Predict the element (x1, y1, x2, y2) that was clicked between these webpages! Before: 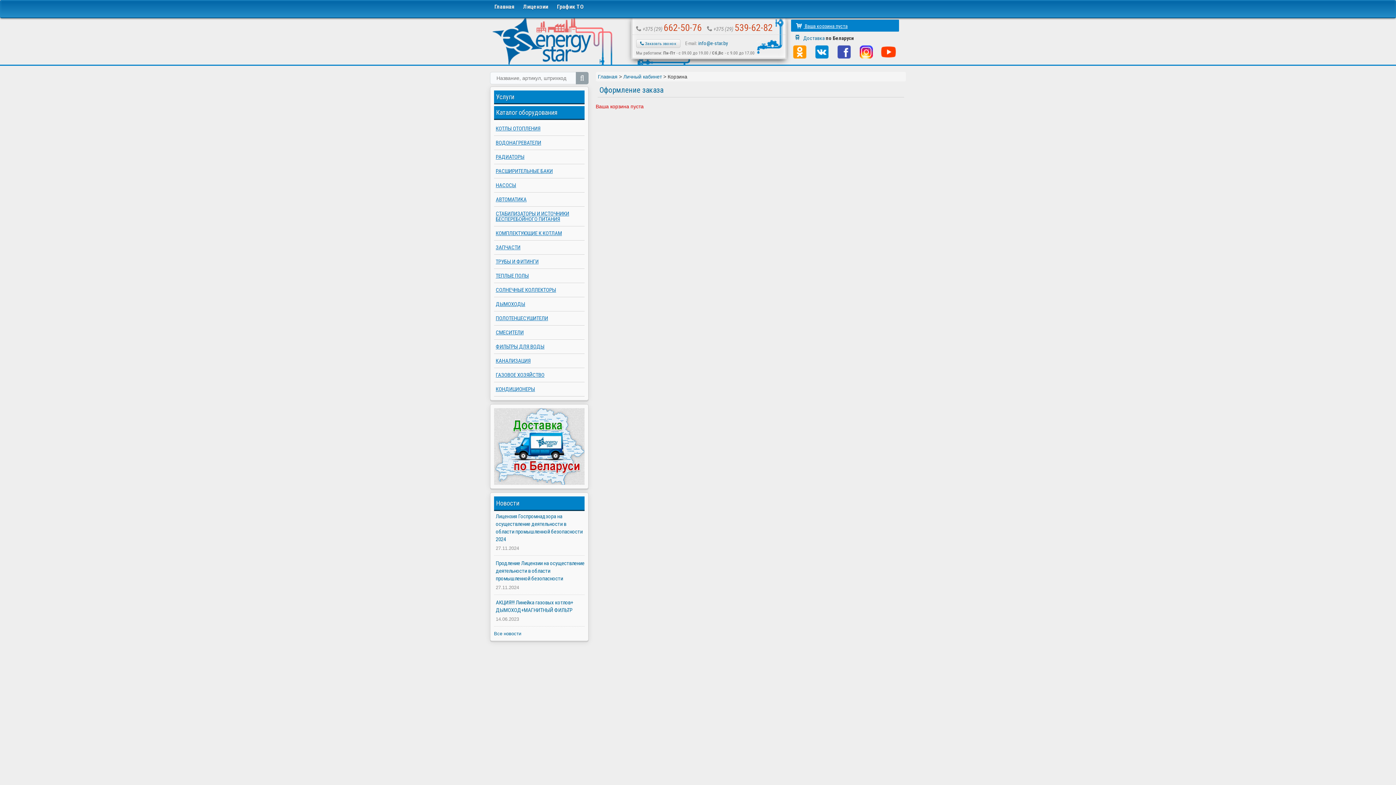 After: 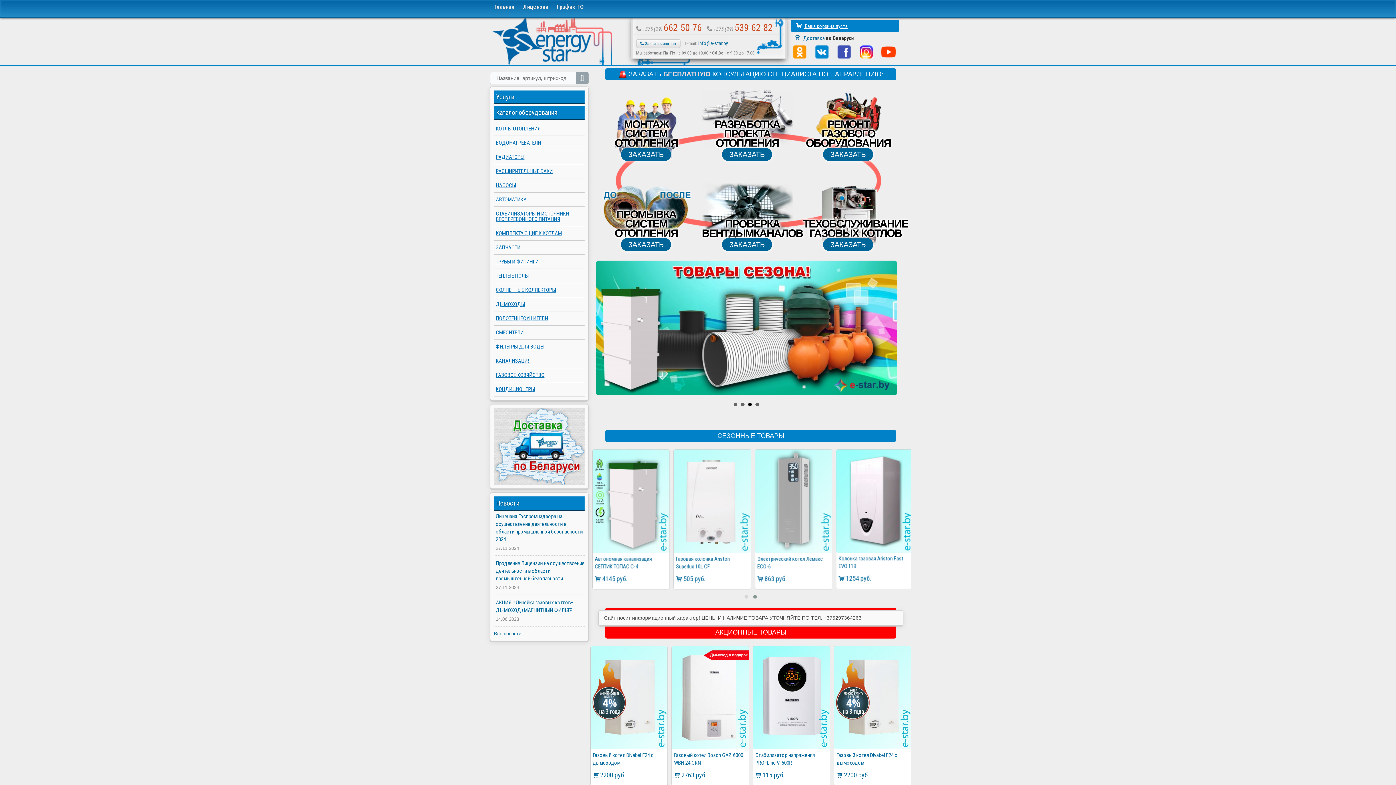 Action: label: Главная bbox: (598, 73, 617, 79)